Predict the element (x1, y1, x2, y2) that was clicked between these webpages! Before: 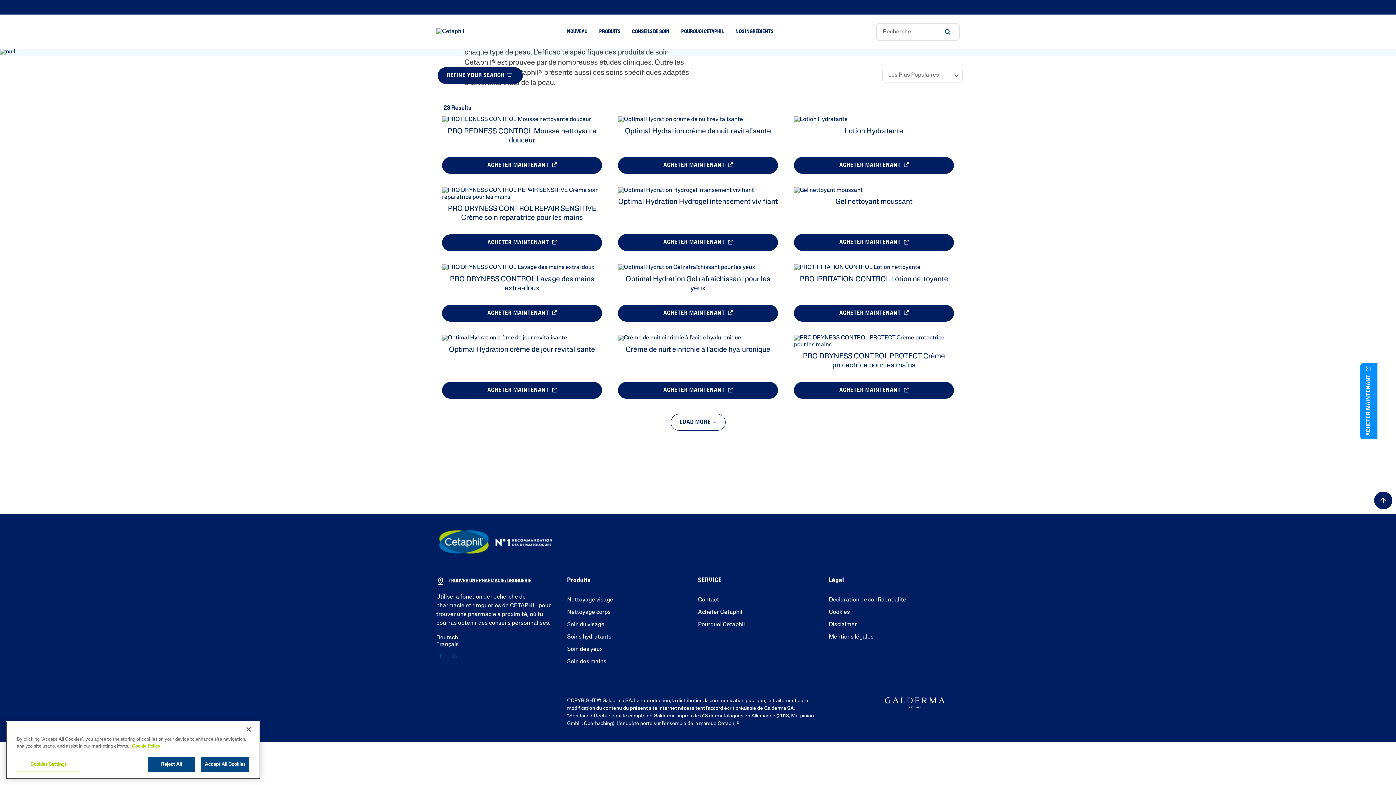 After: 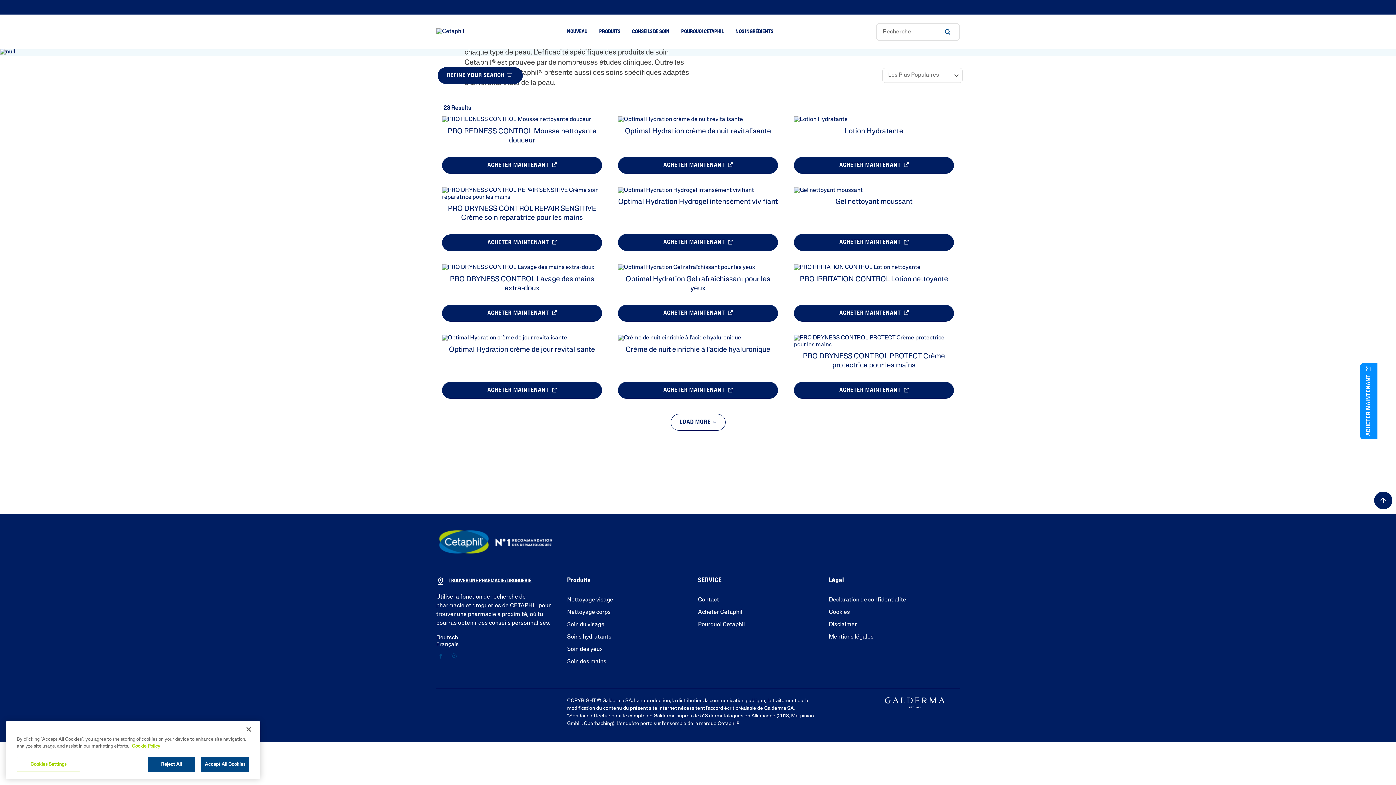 Action: label: Instagram bbox: (449, 653, 458, 660)